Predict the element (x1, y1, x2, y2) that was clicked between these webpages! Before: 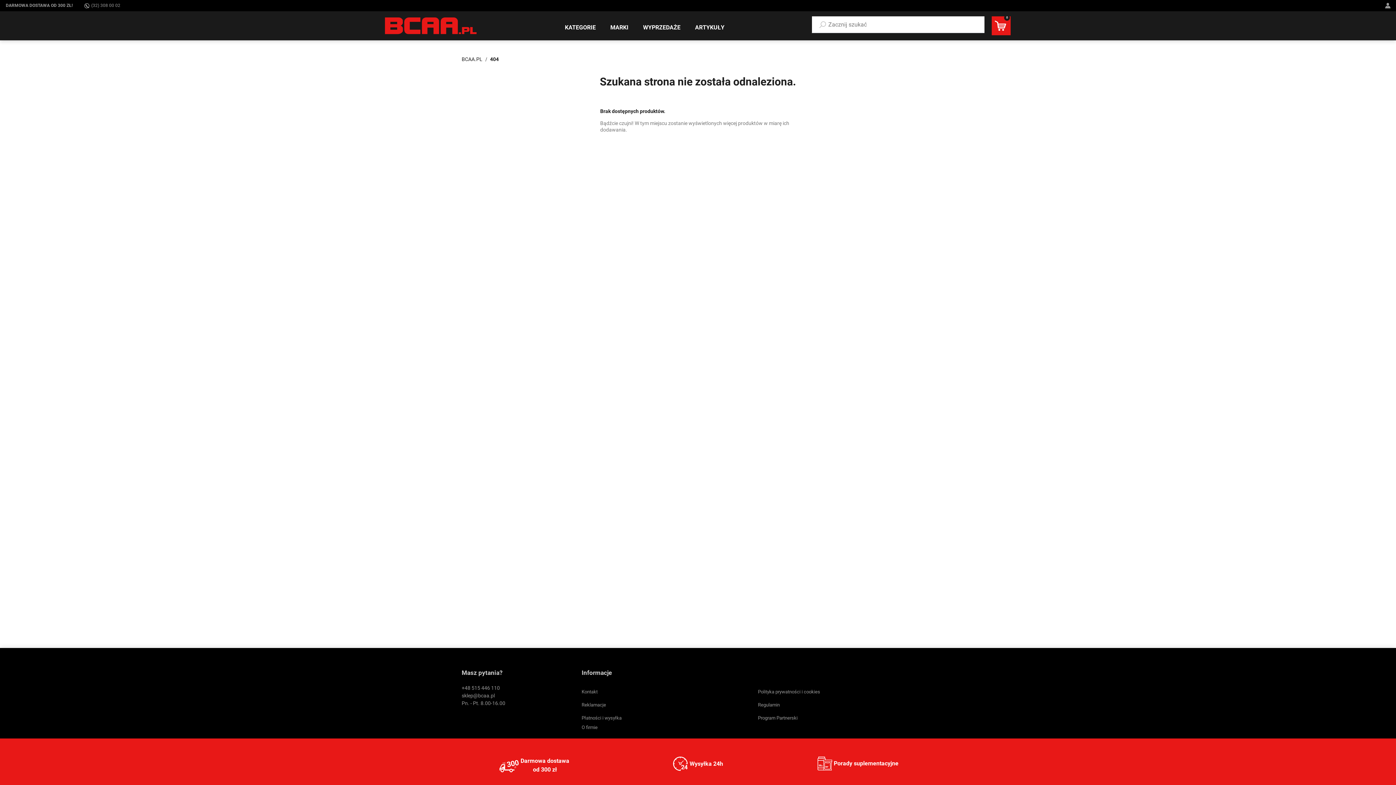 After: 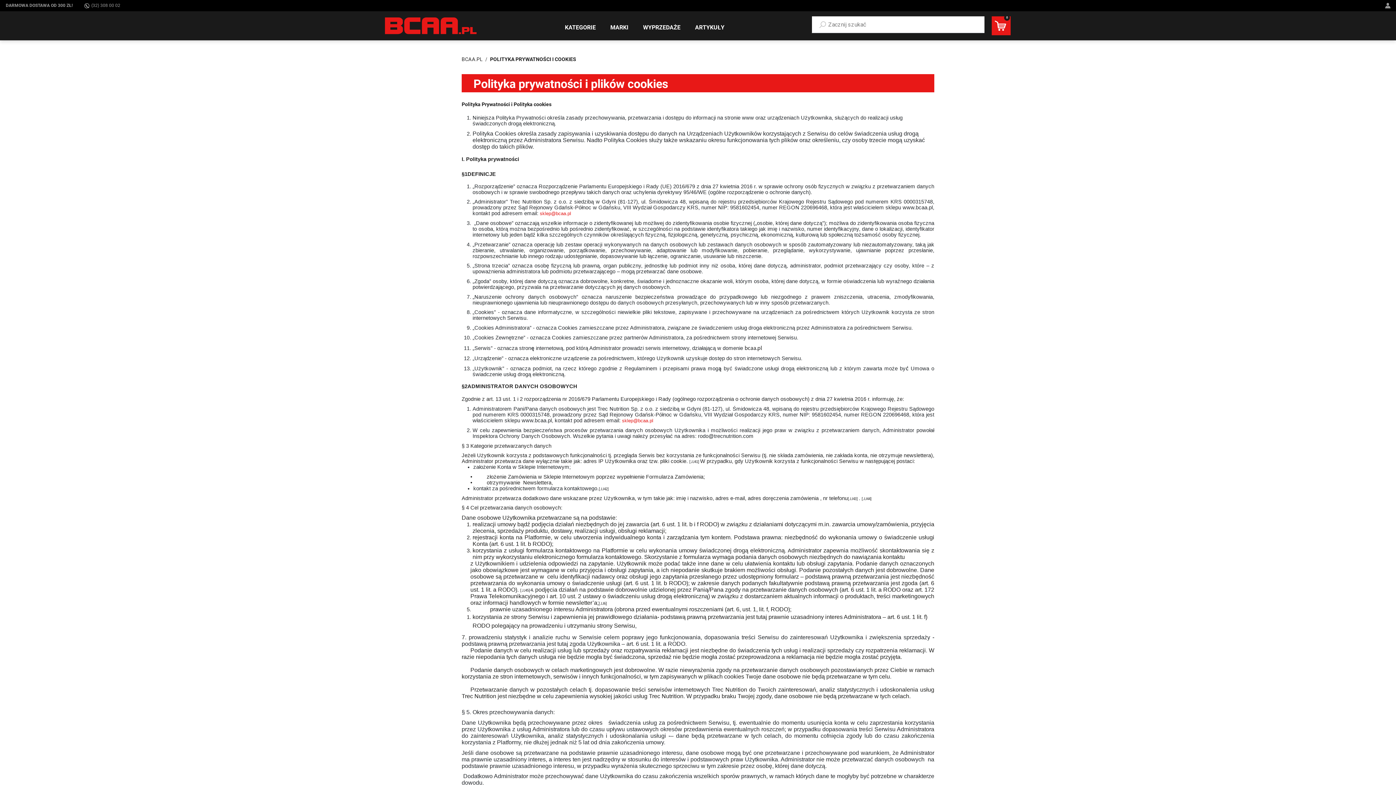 Action: bbox: (758, 689, 820, 694) label: Polityka prywatności i cookies